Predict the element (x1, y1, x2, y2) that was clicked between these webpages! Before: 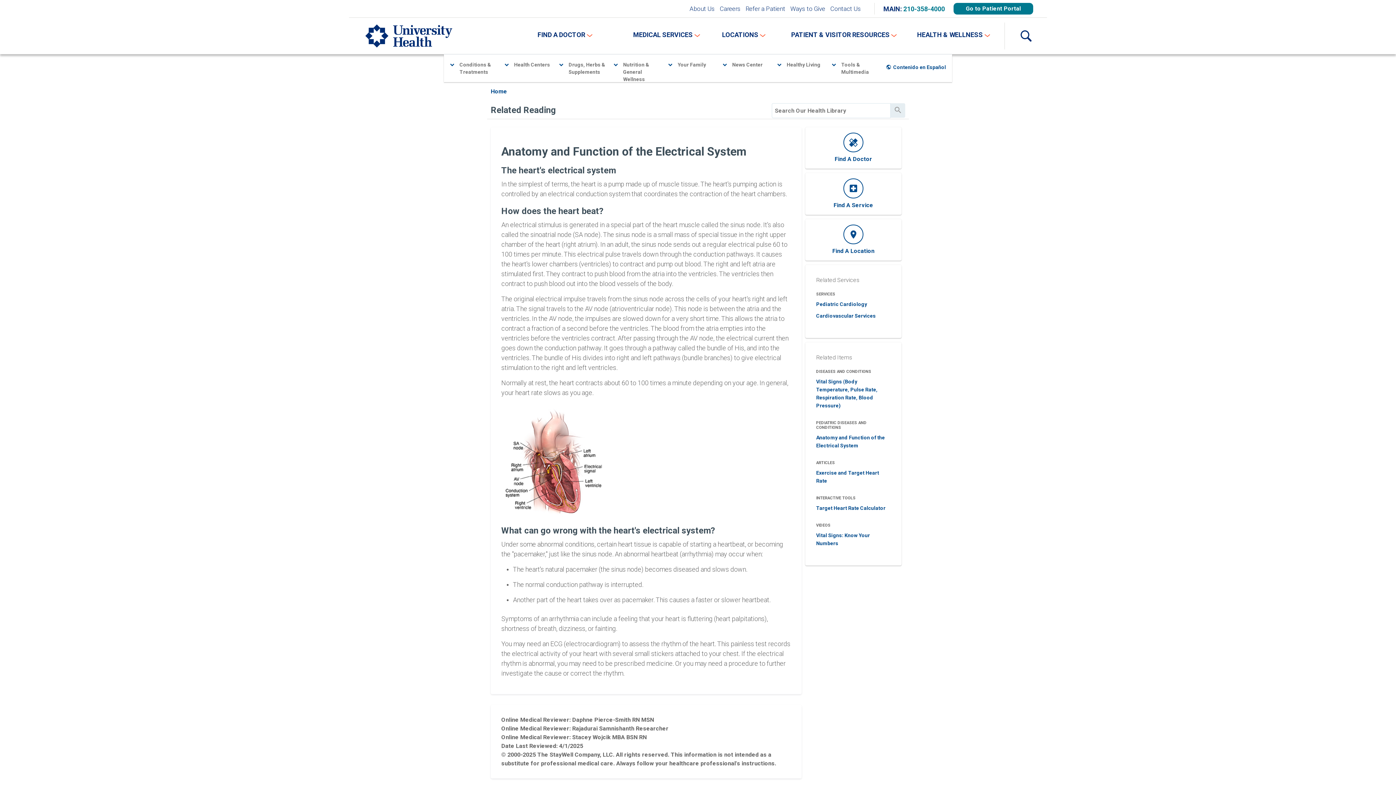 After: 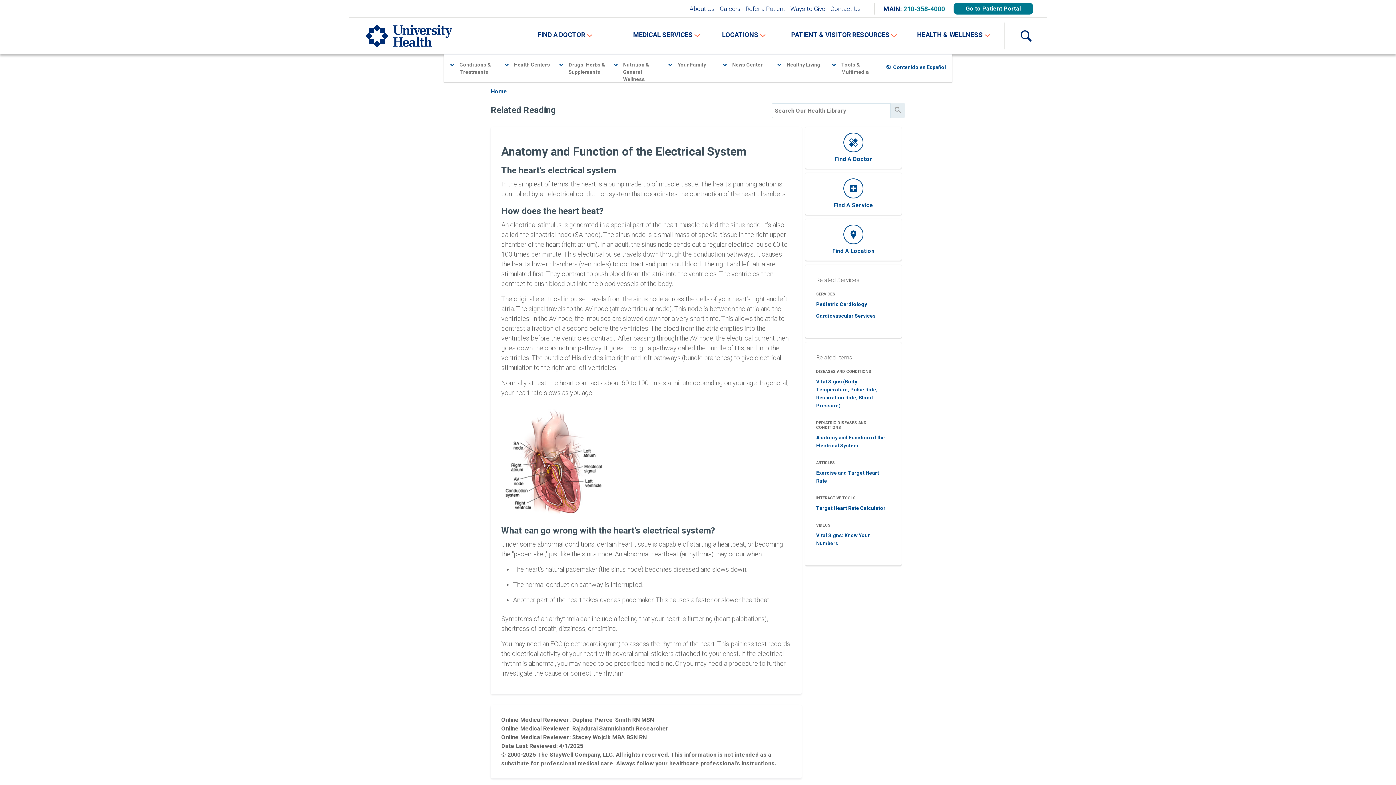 Action: label: 

Find A Doctor bbox: (834, 140, 872, 162)